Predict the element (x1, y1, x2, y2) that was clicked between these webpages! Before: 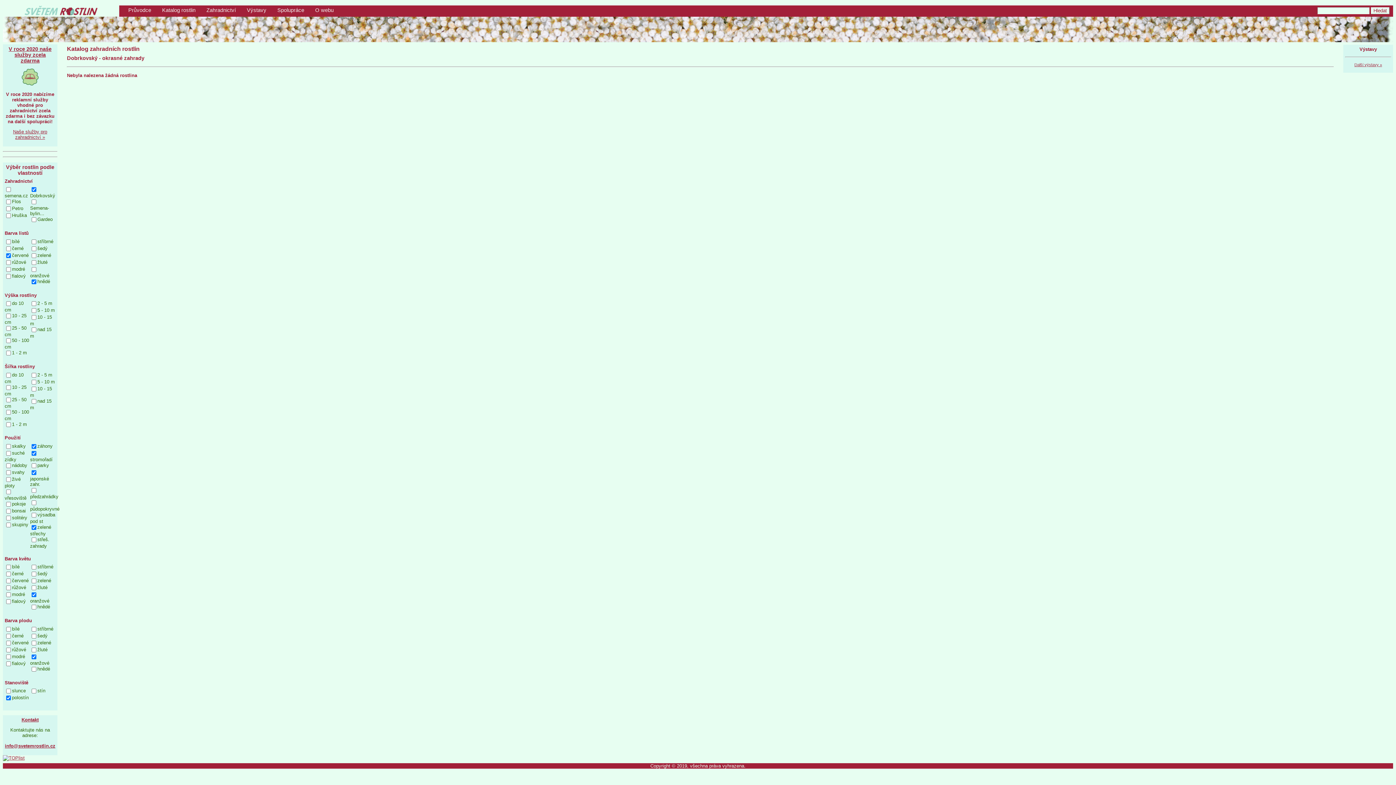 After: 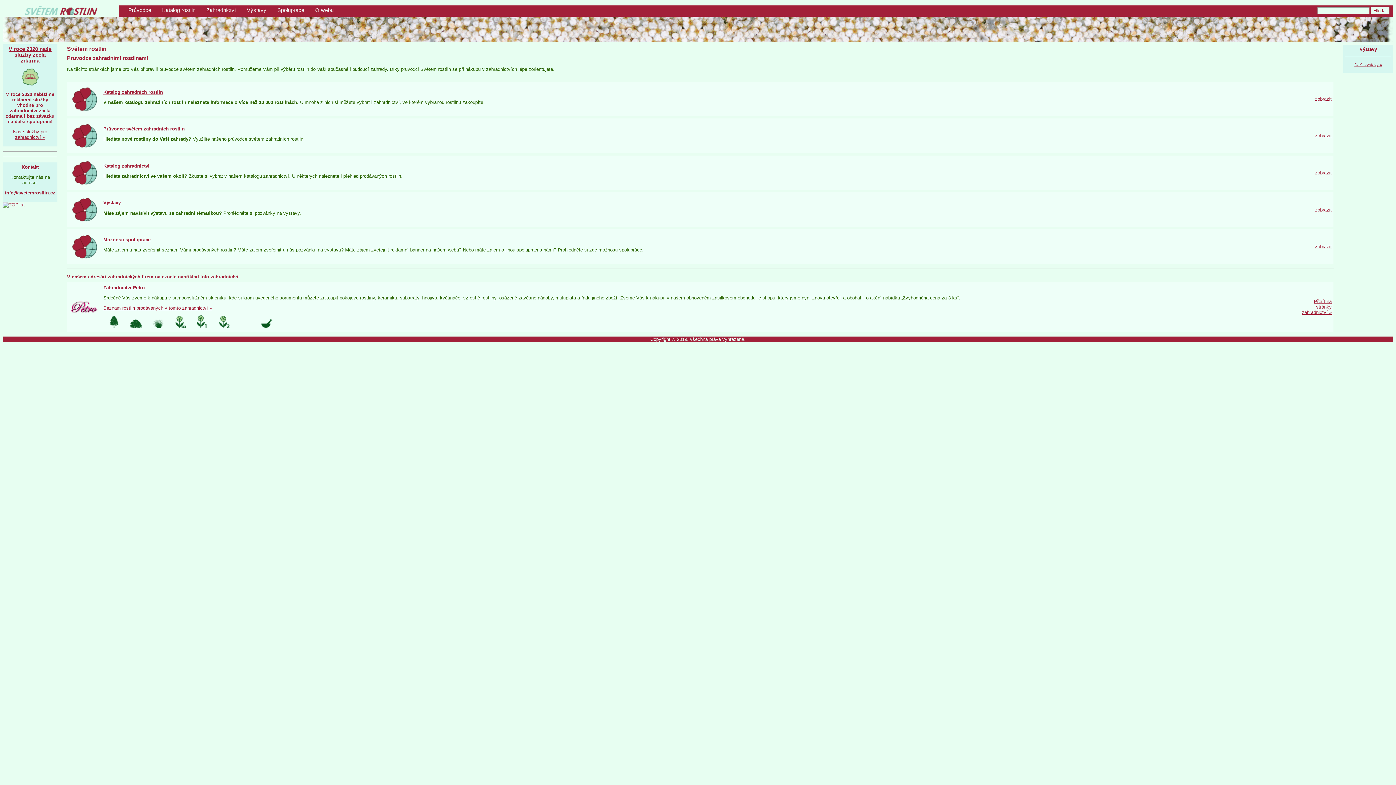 Action: bbox: (24, 10, 97, 16)